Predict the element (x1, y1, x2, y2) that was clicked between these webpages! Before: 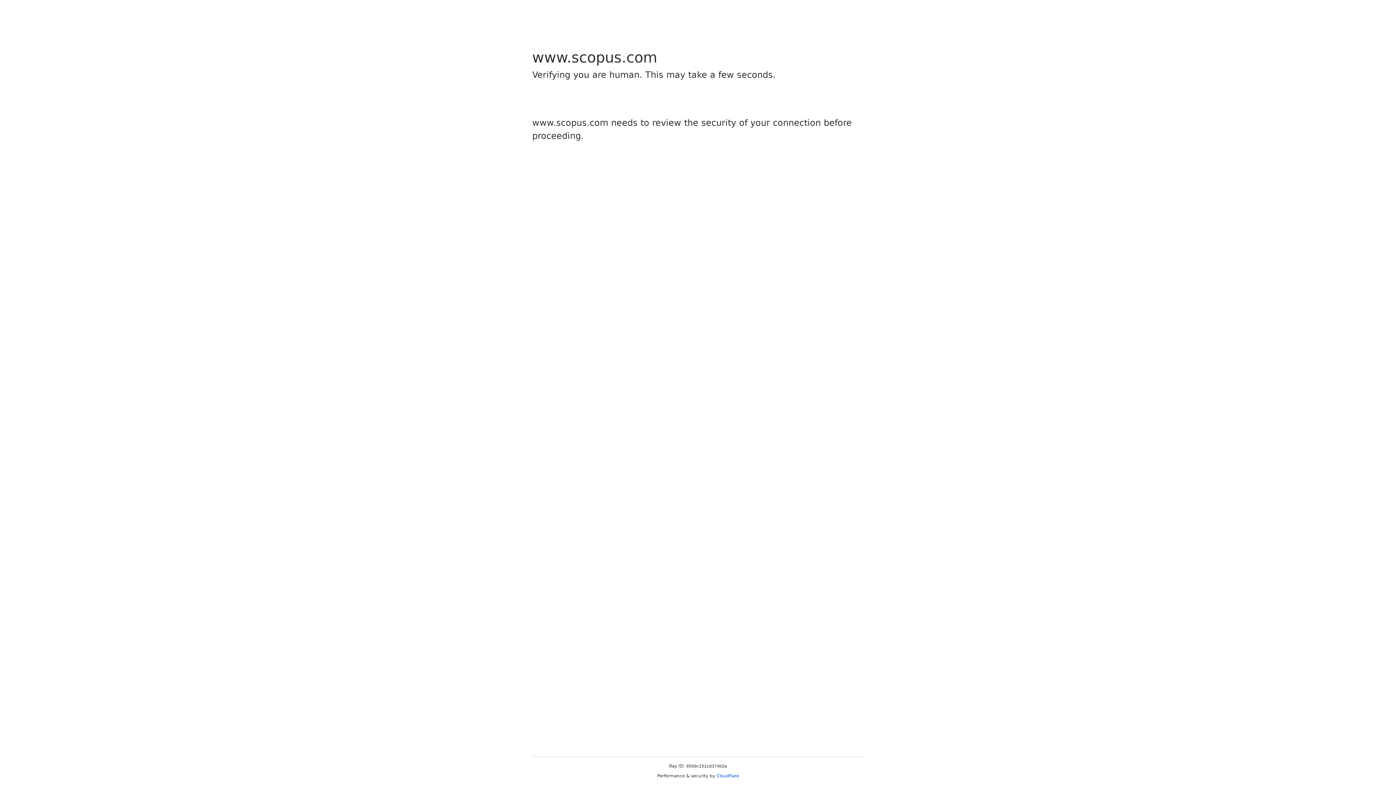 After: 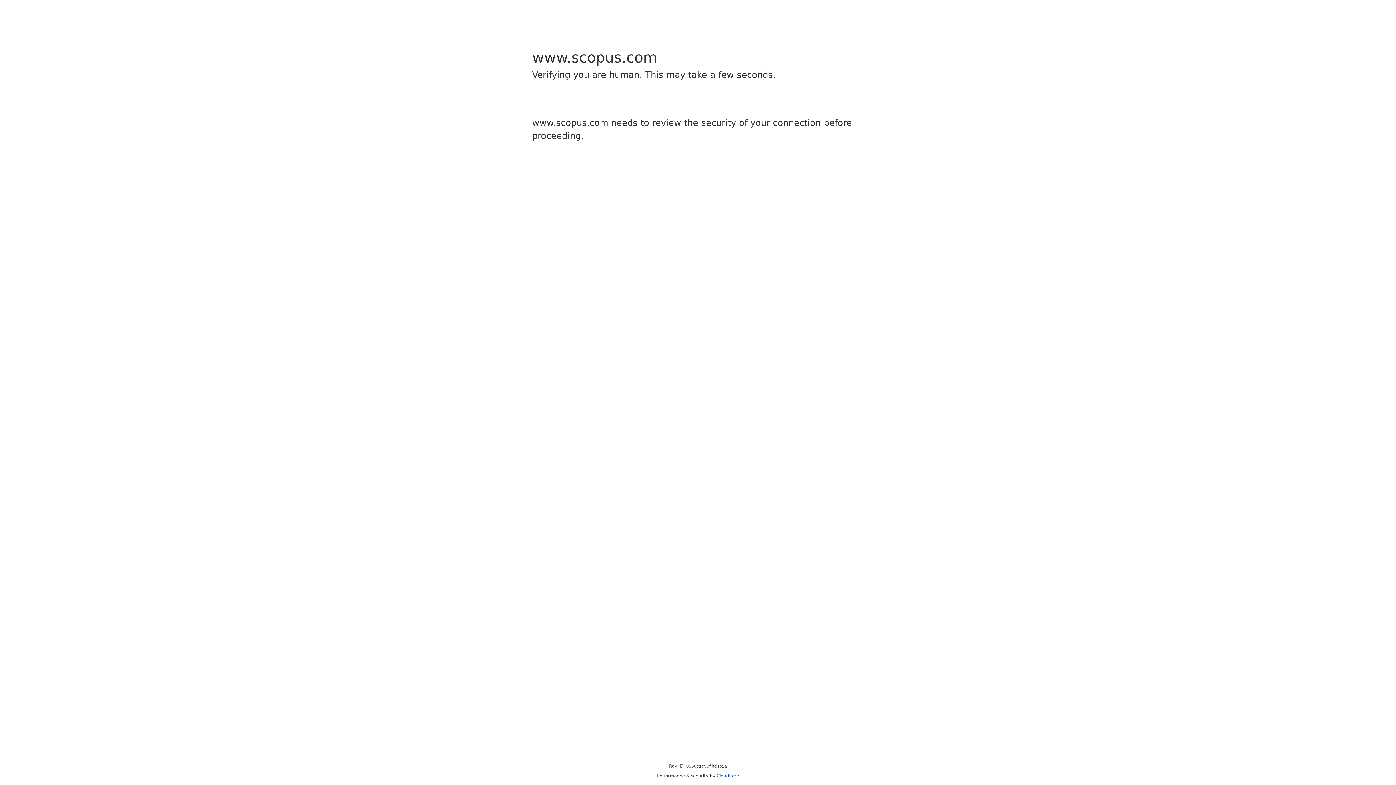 Action: bbox: (716, 773, 739, 778) label: Cloudflare